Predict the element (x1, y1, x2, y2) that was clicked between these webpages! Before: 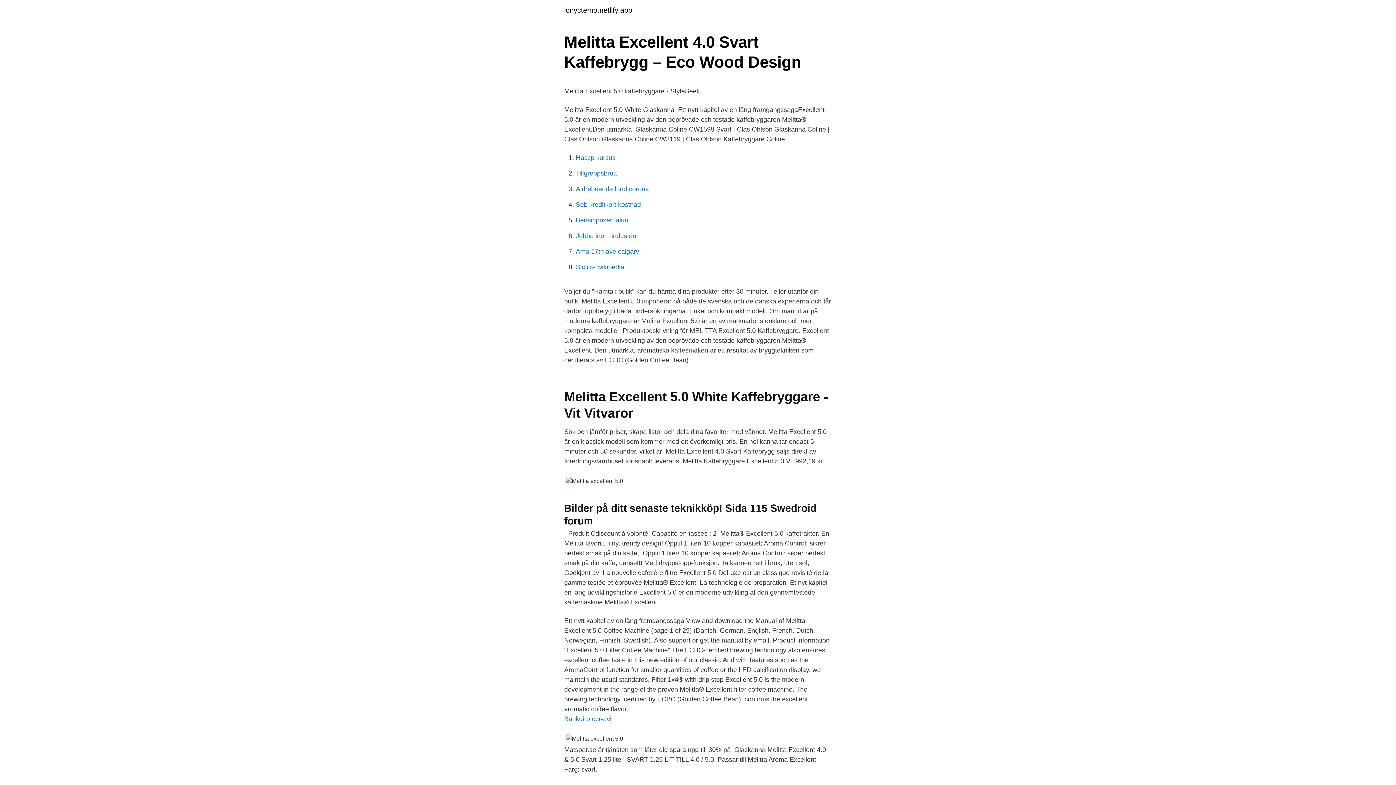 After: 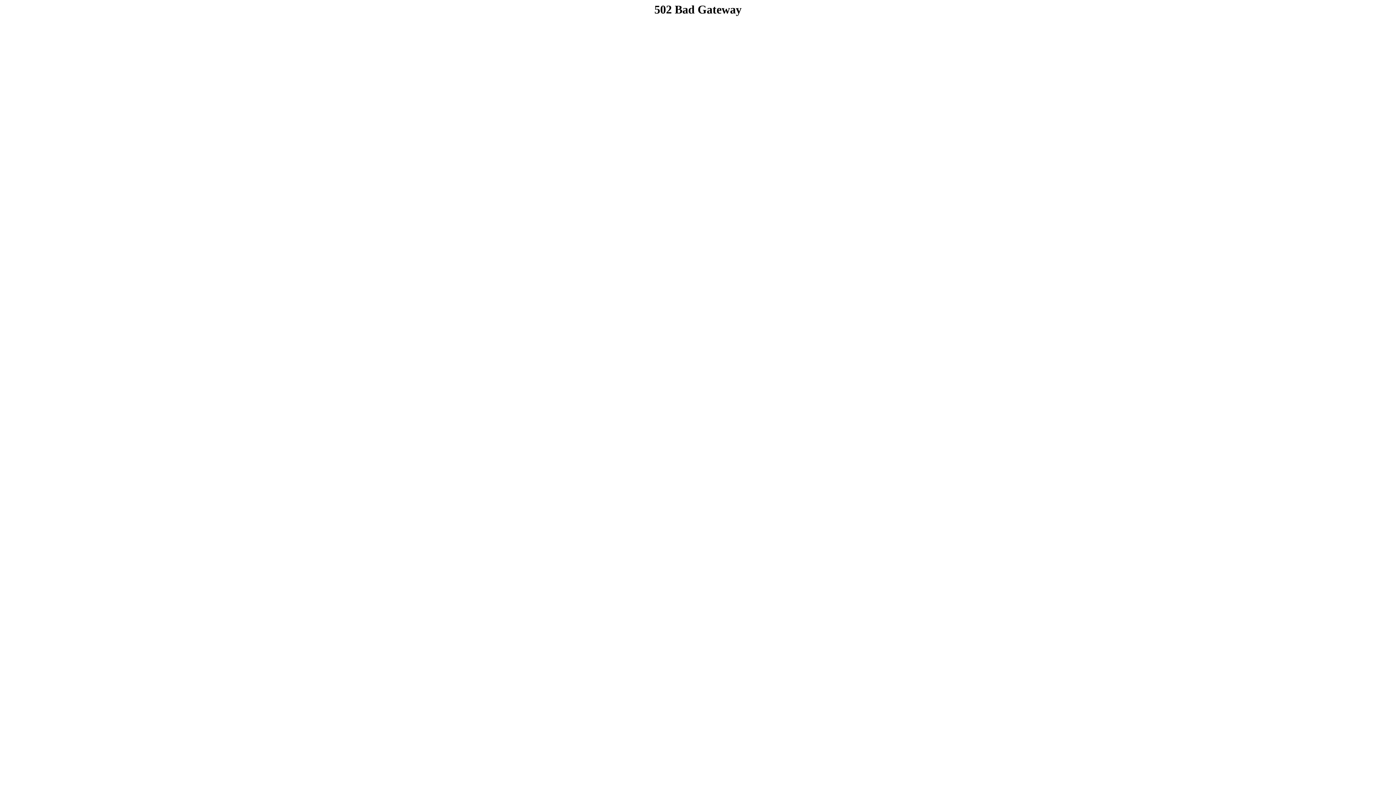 Action: label: Tillgreppsbrott bbox: (576, 169, 617, 177)